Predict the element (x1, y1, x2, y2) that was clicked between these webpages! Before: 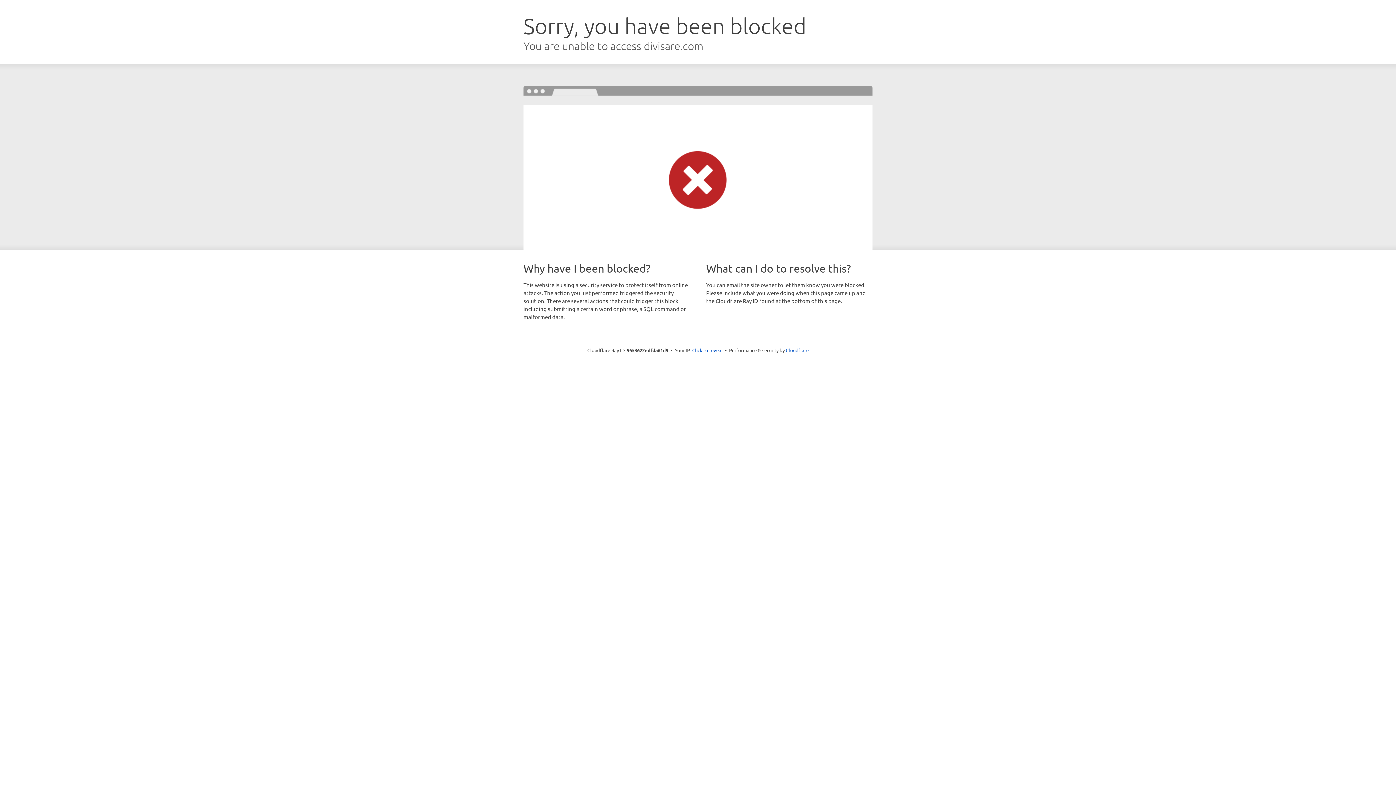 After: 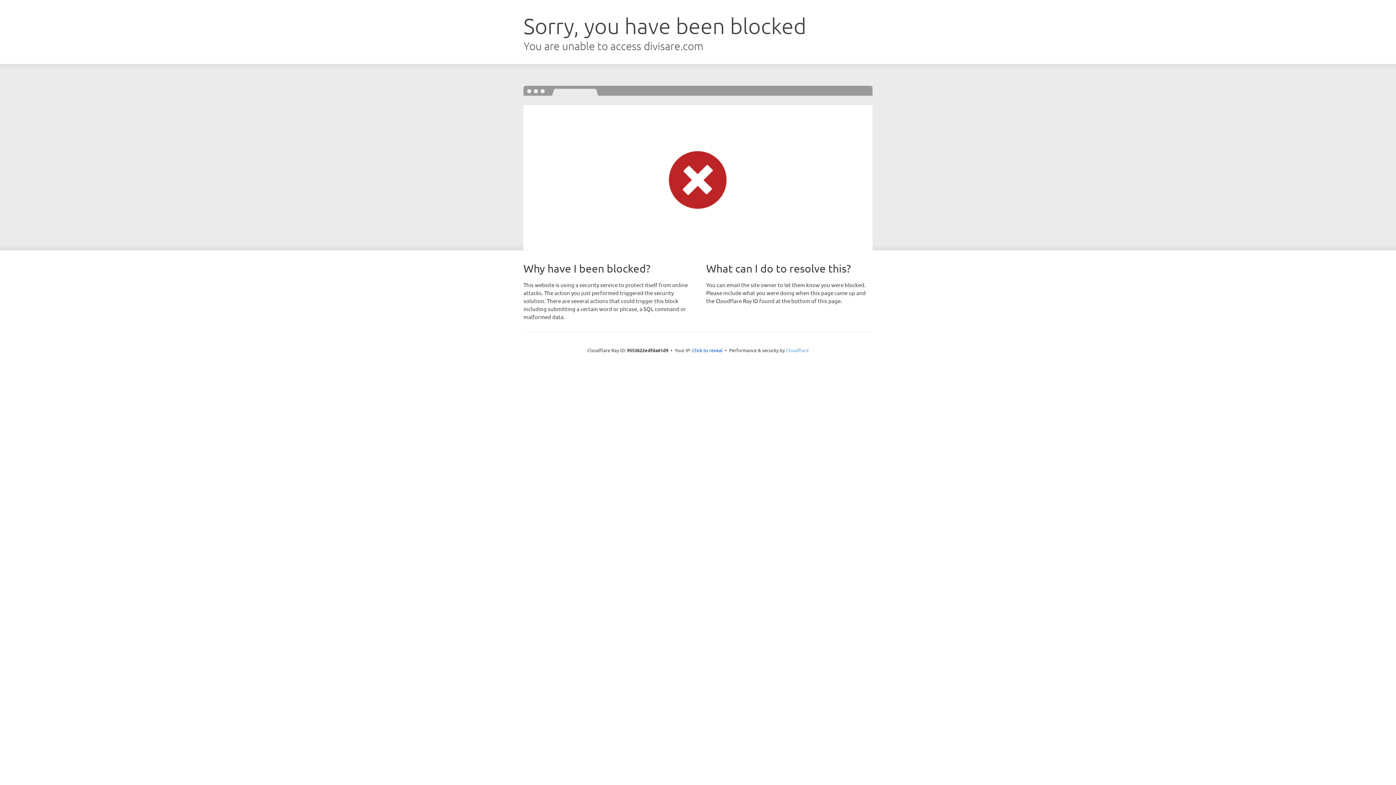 Action: bbox: (786, 347, 808, 353) label: Cloudflare